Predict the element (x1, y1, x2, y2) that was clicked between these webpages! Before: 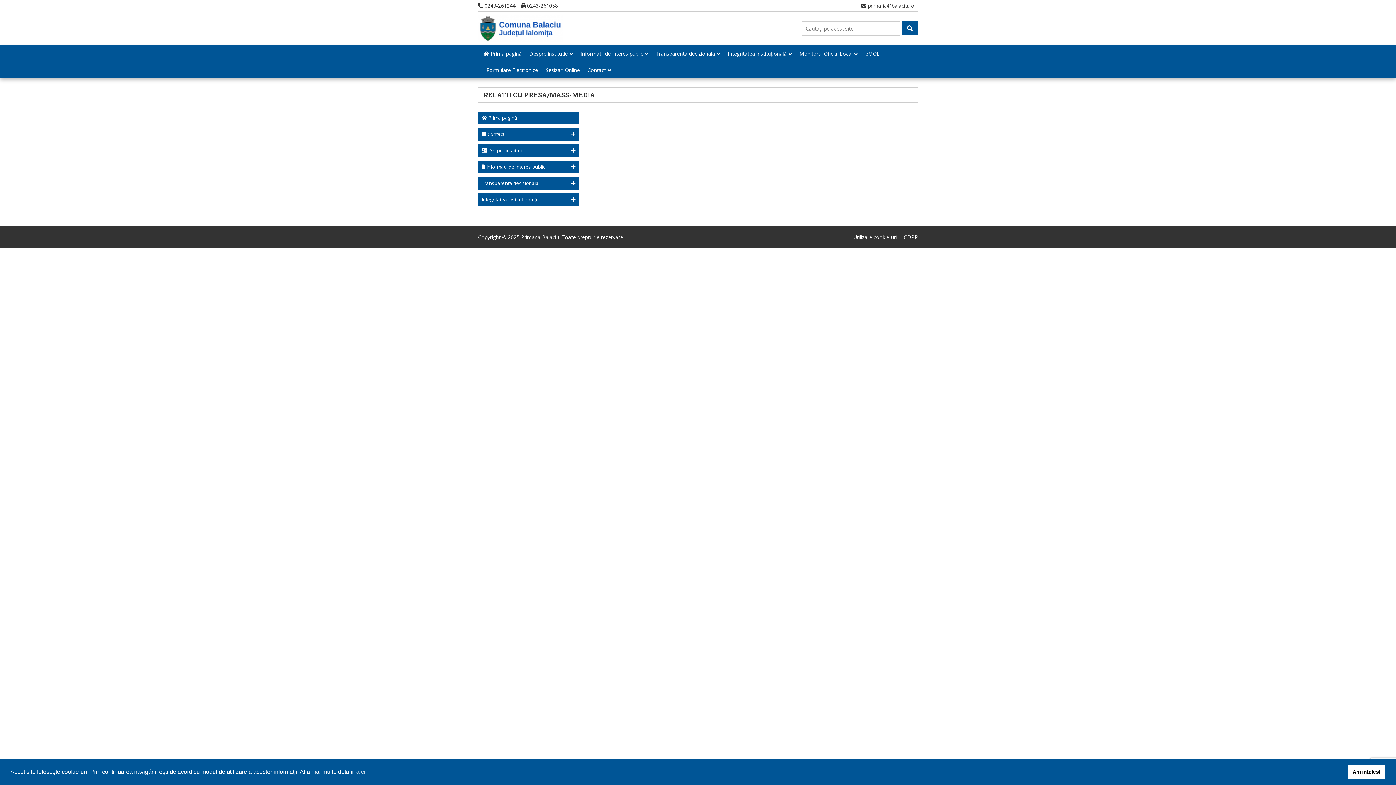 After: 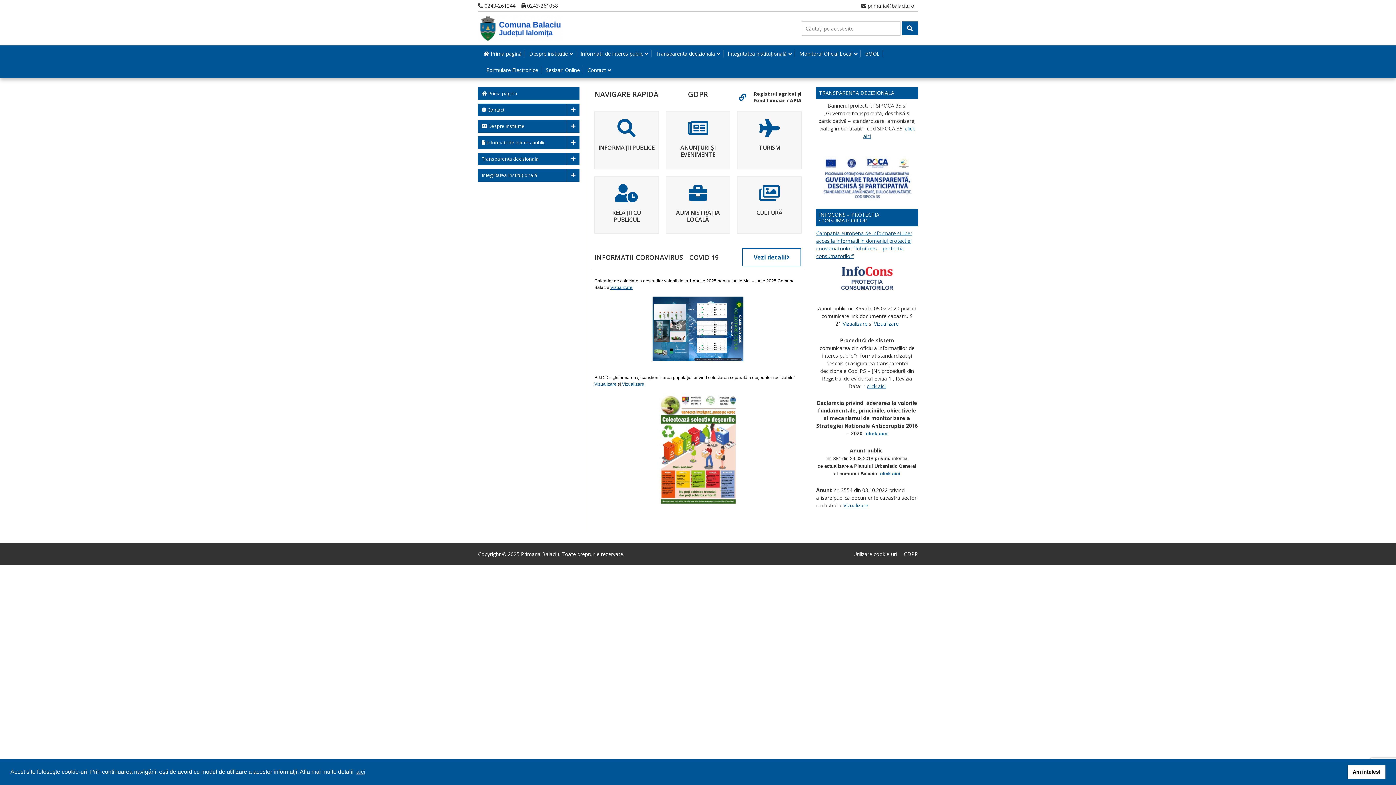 Action: bbox: (478, 24, 562, 31)